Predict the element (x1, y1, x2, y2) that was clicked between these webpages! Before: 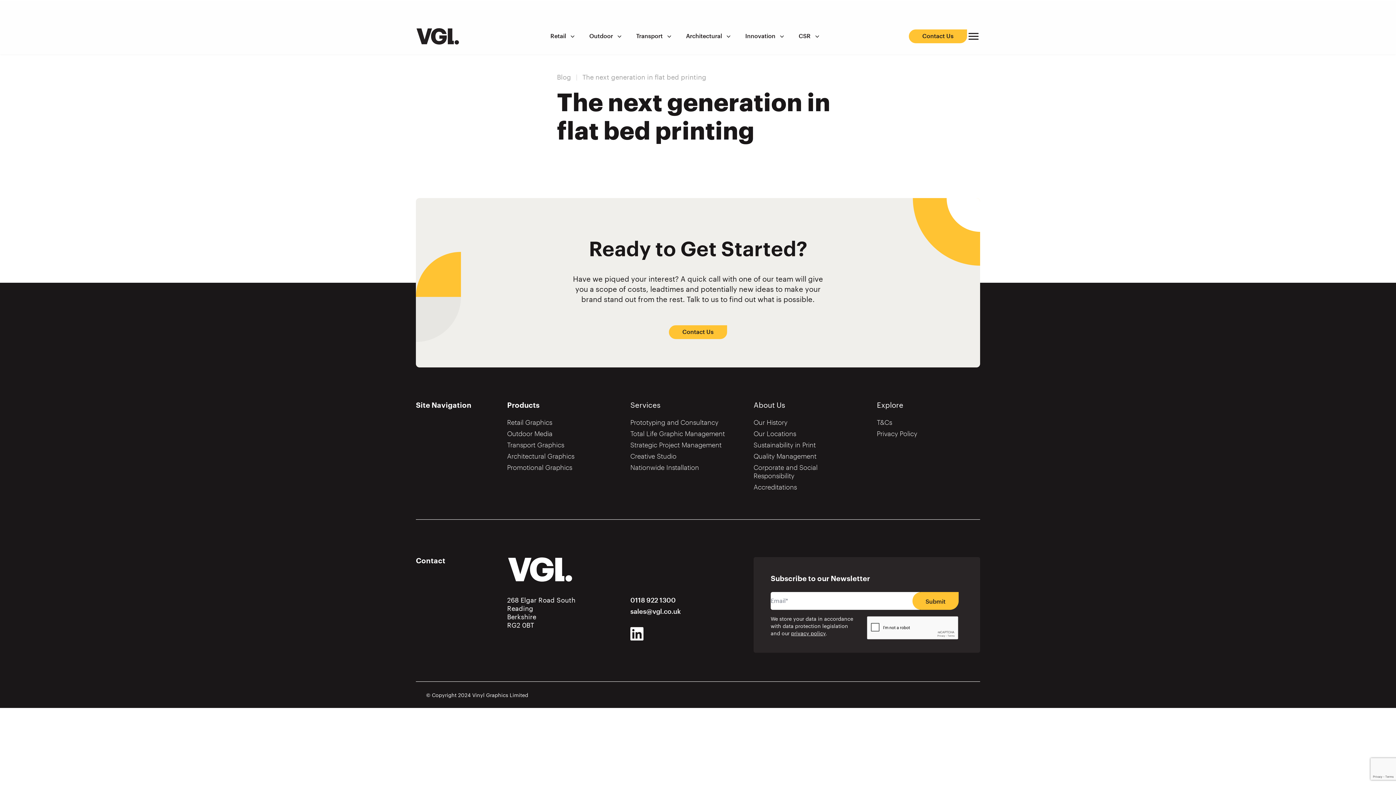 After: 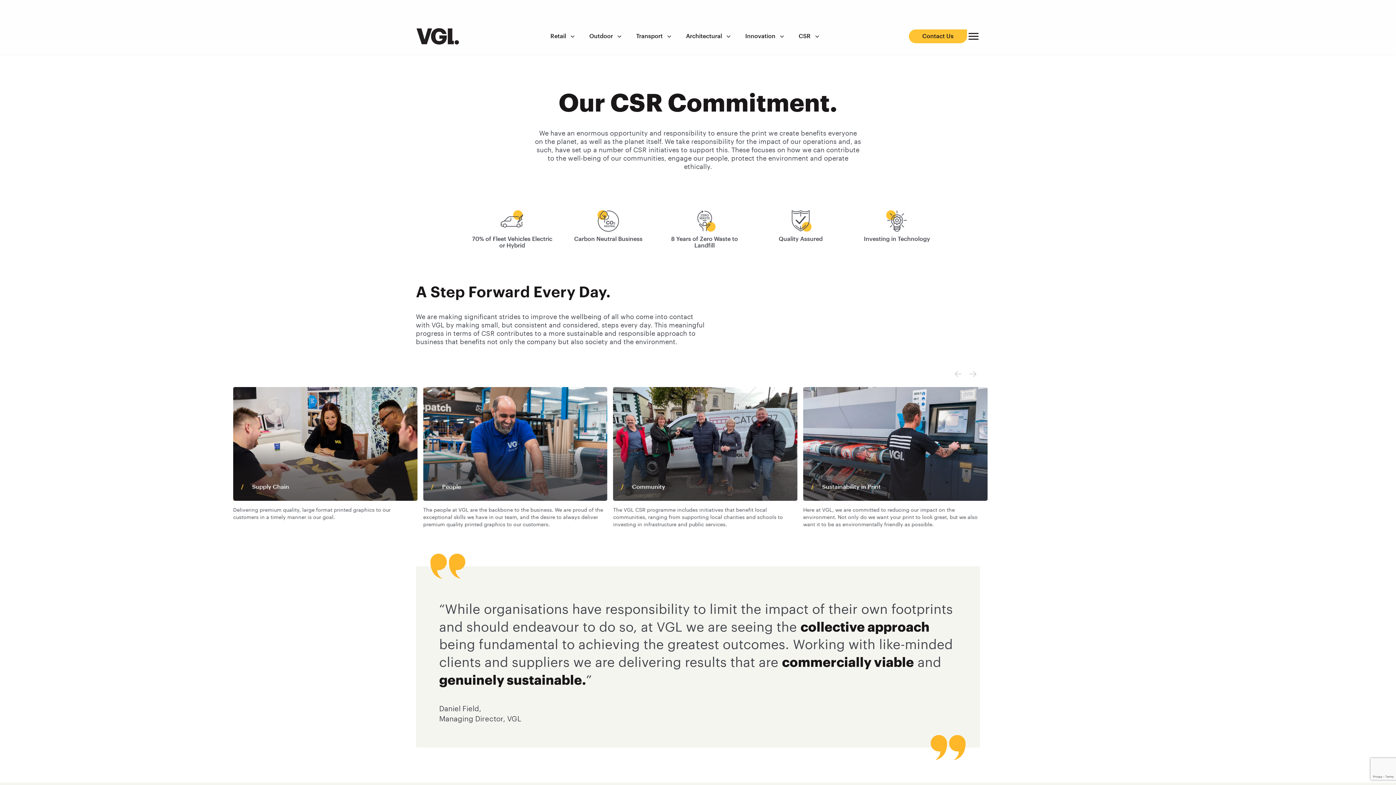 Action: label: Corporate and Social Responsibility bbox: (753, 462, 857, 482)